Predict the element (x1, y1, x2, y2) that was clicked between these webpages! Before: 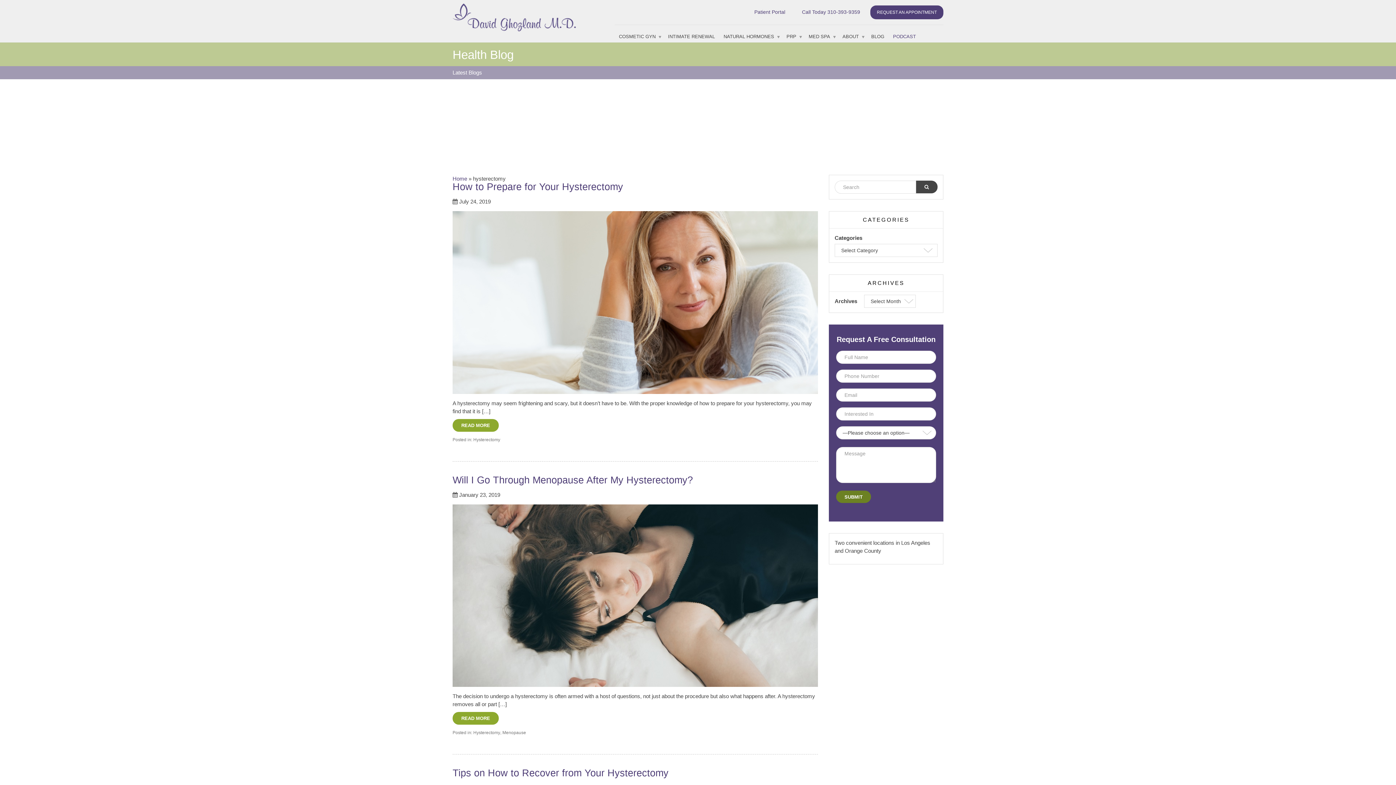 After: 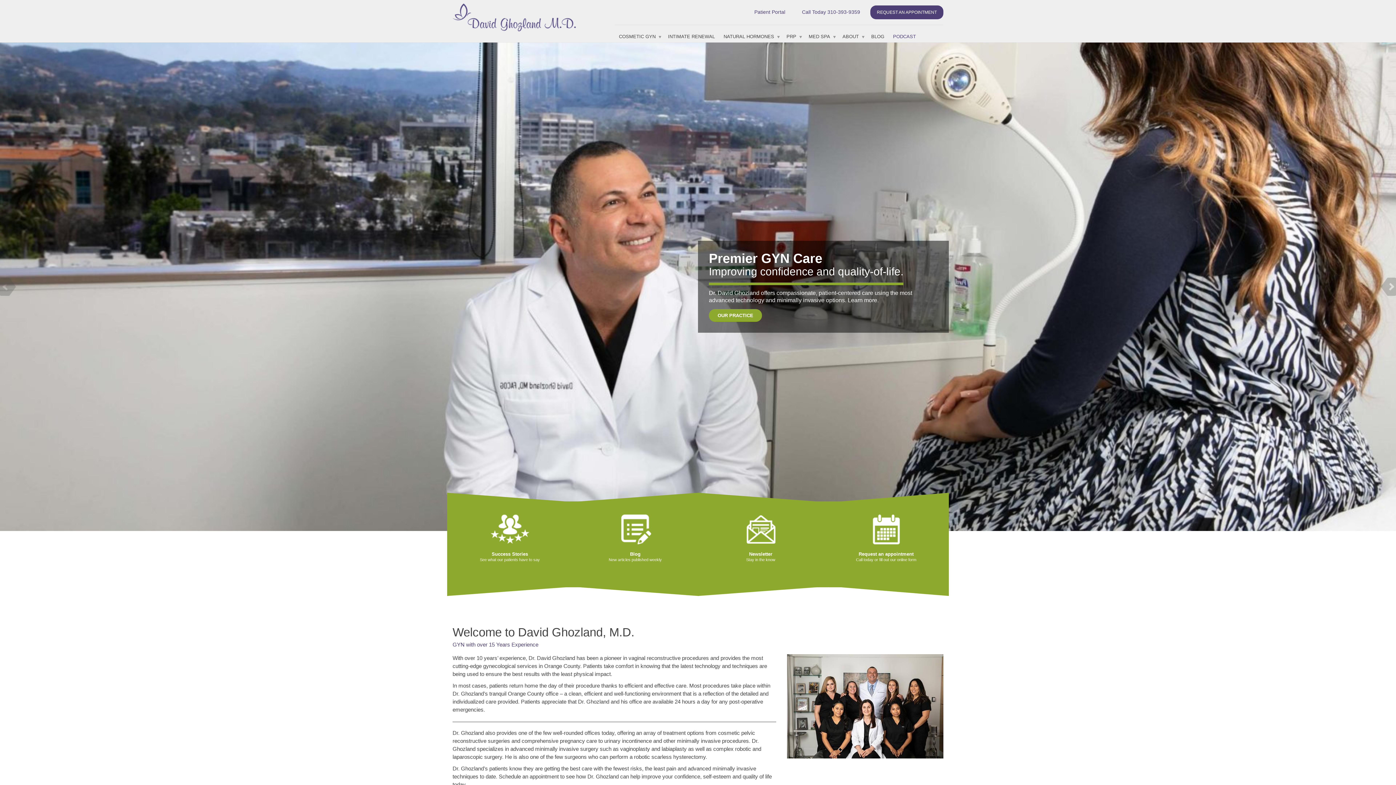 Action: label: Home bbox: (452, 175, 467, 181)